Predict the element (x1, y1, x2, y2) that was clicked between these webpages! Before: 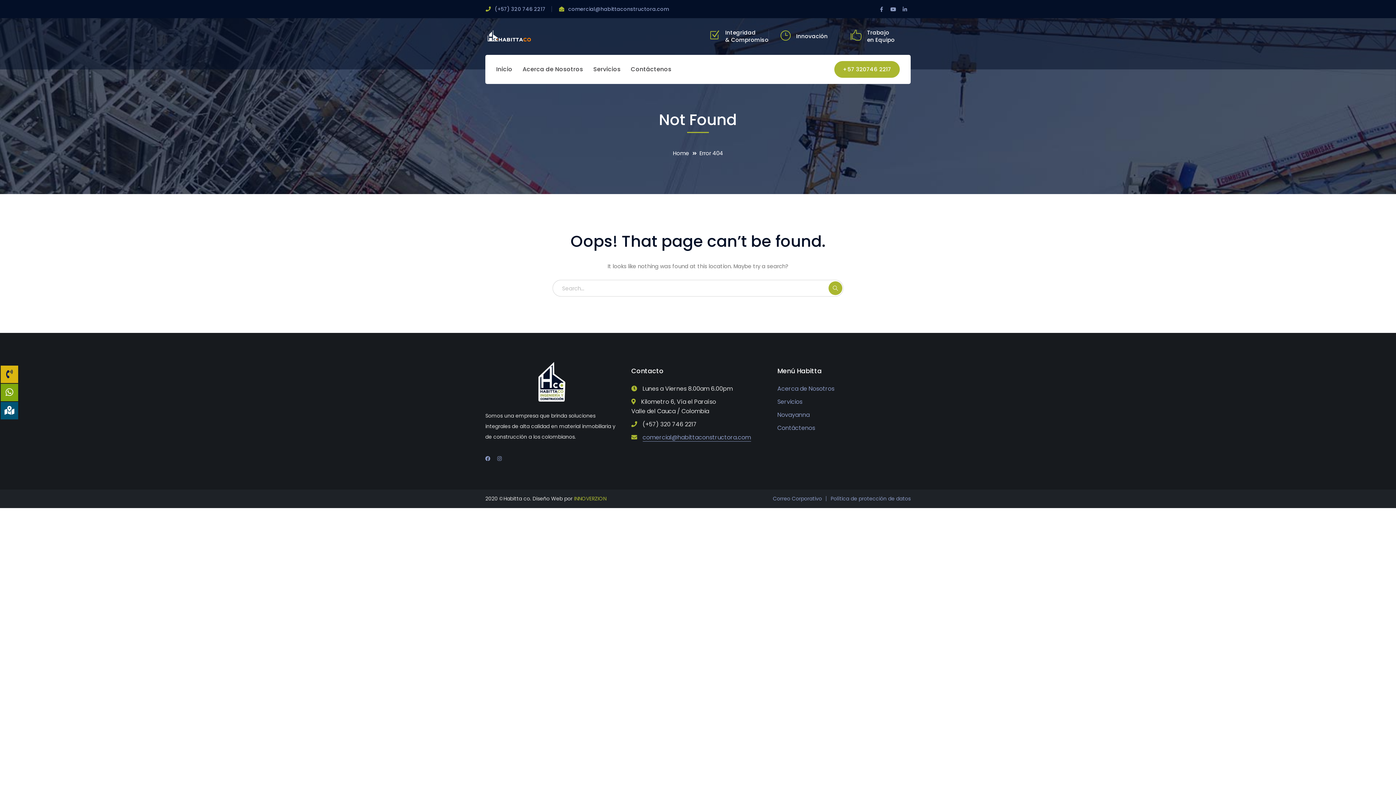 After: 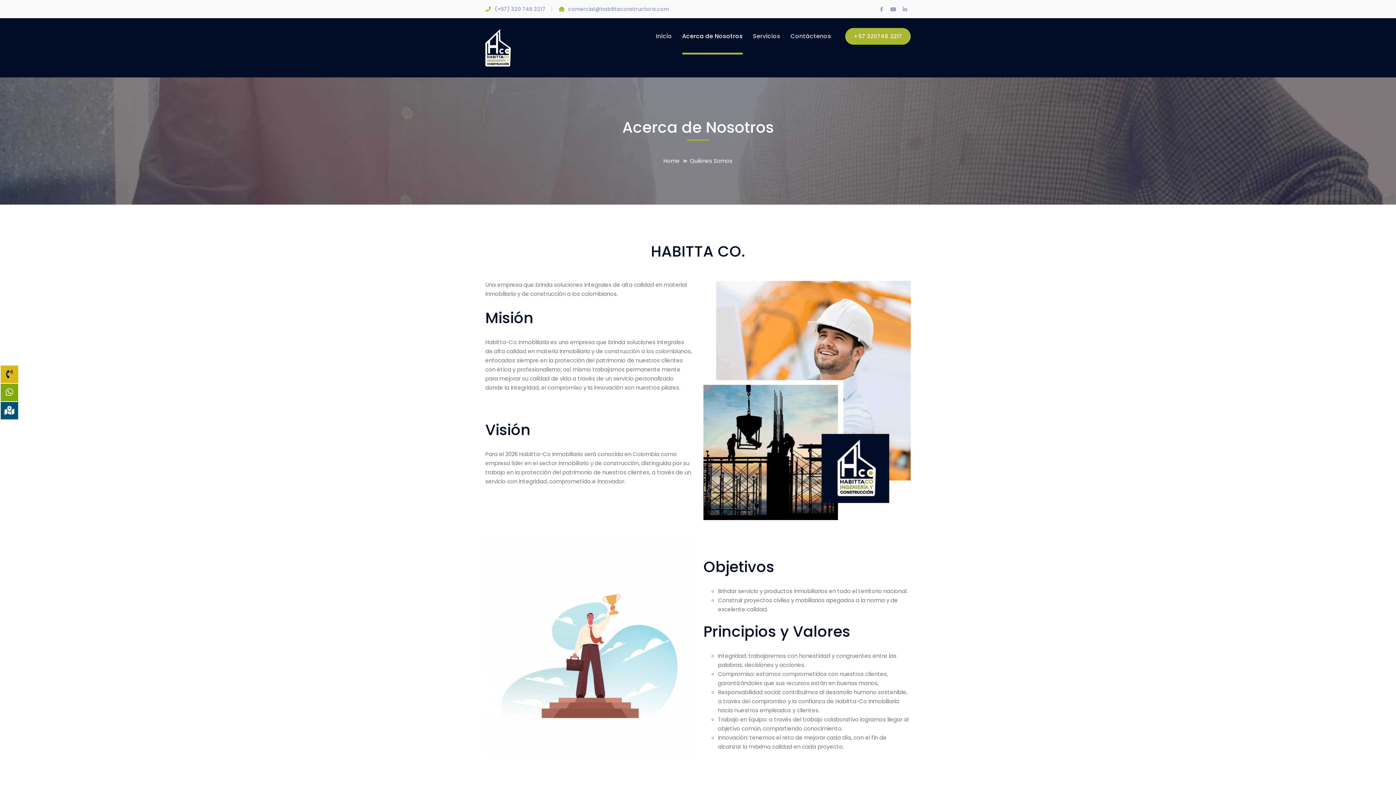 Action: bbox: (522, 54, 583, 83) label: Acerca de Nosotros